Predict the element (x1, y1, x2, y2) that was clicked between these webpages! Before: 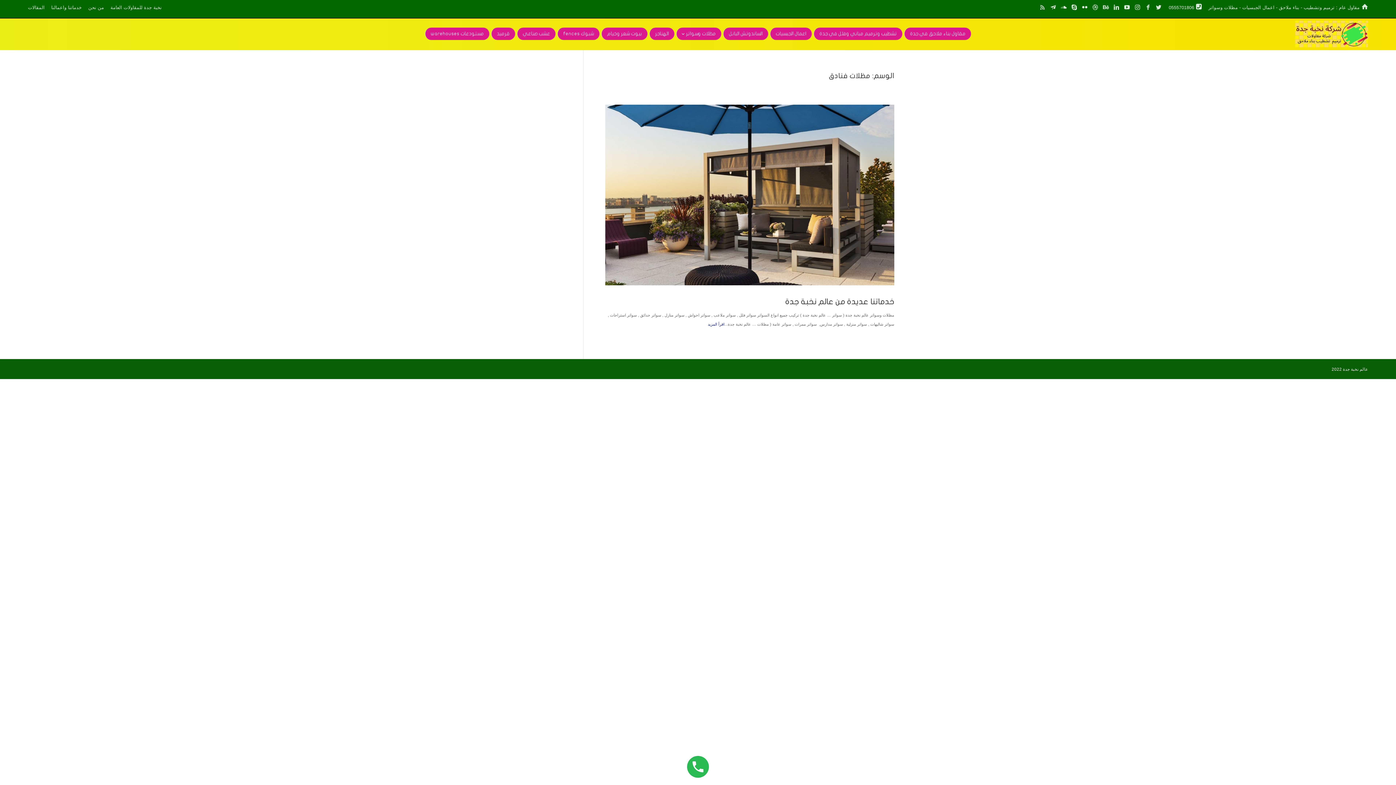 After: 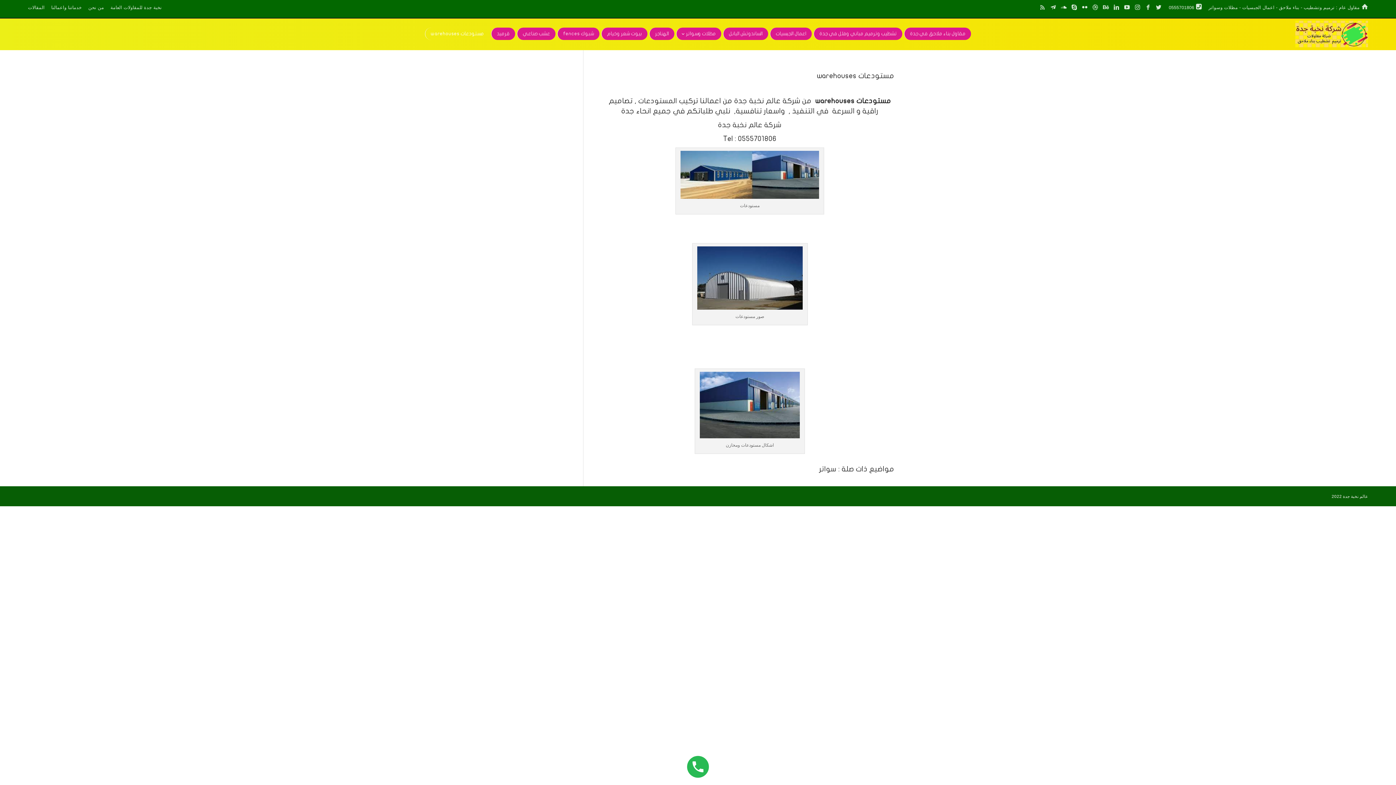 Action: bbox: (430, 27, 484, 40) label: مستودعات warehouses